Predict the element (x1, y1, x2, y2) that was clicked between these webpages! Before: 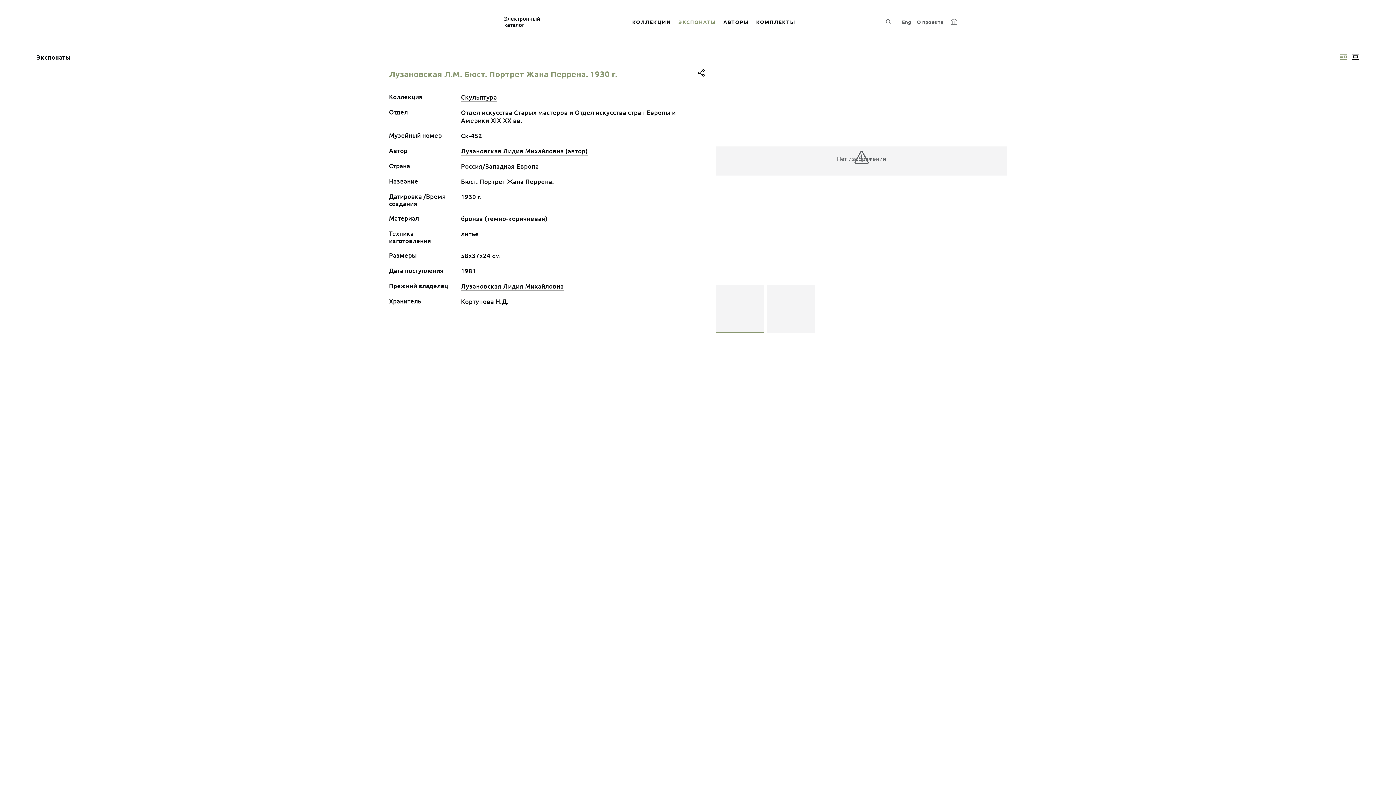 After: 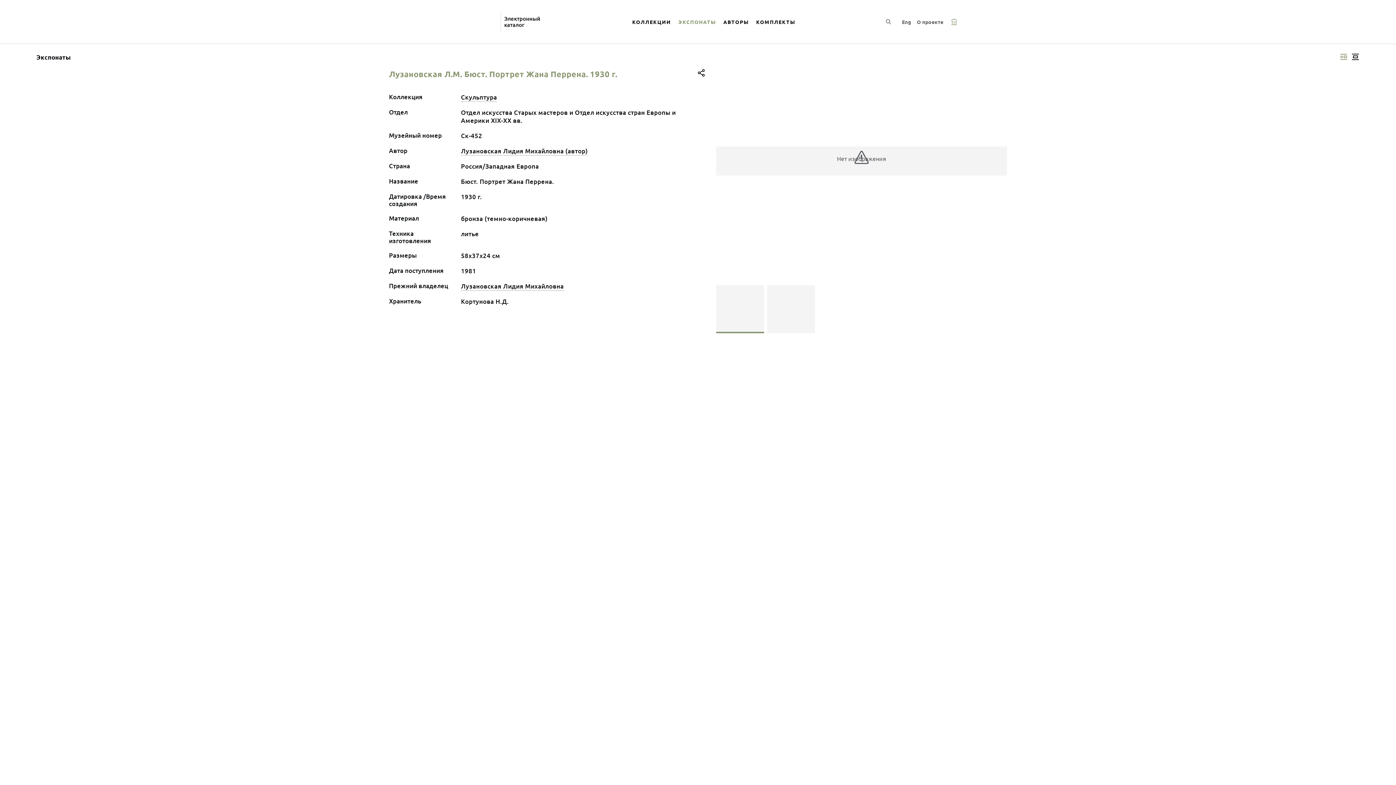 Action: bbox: (950, 17, 957, 25)